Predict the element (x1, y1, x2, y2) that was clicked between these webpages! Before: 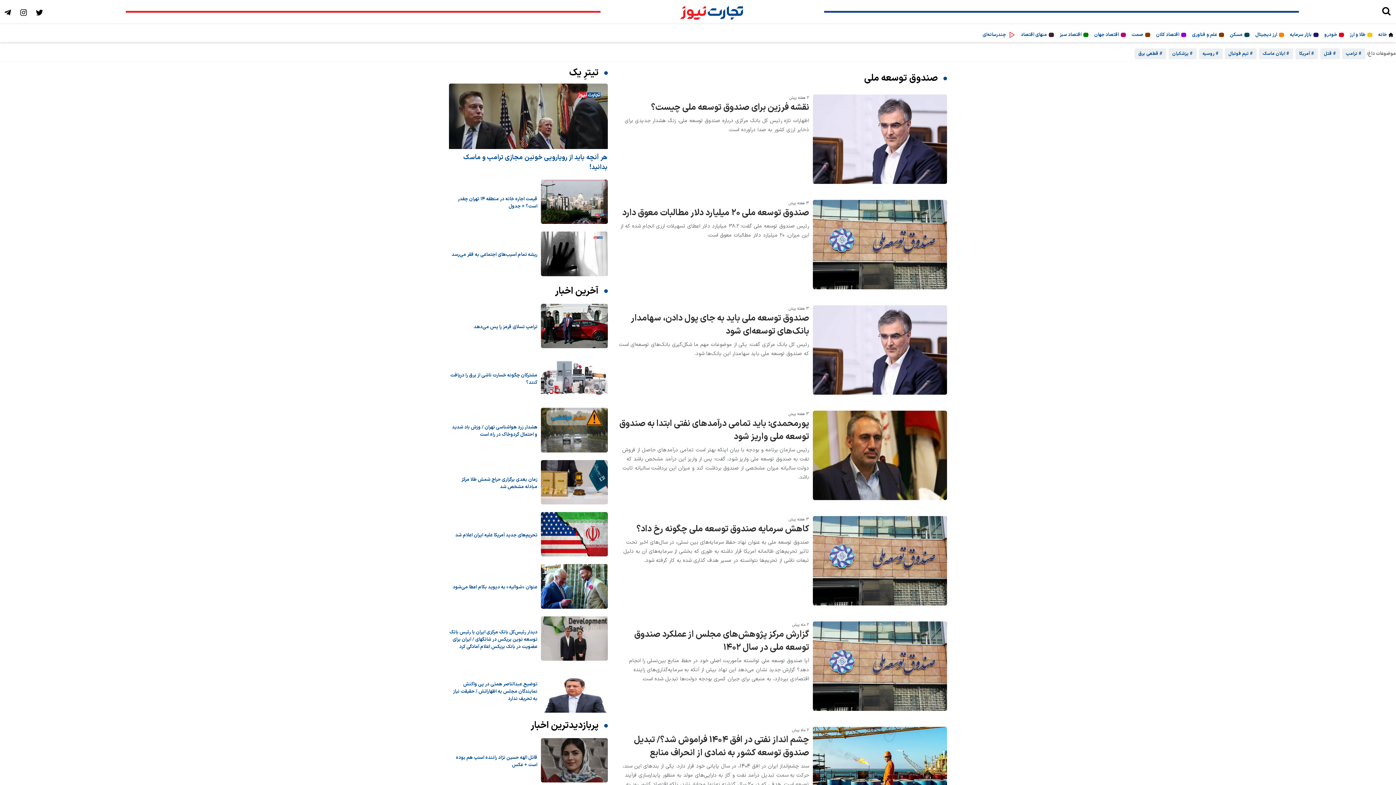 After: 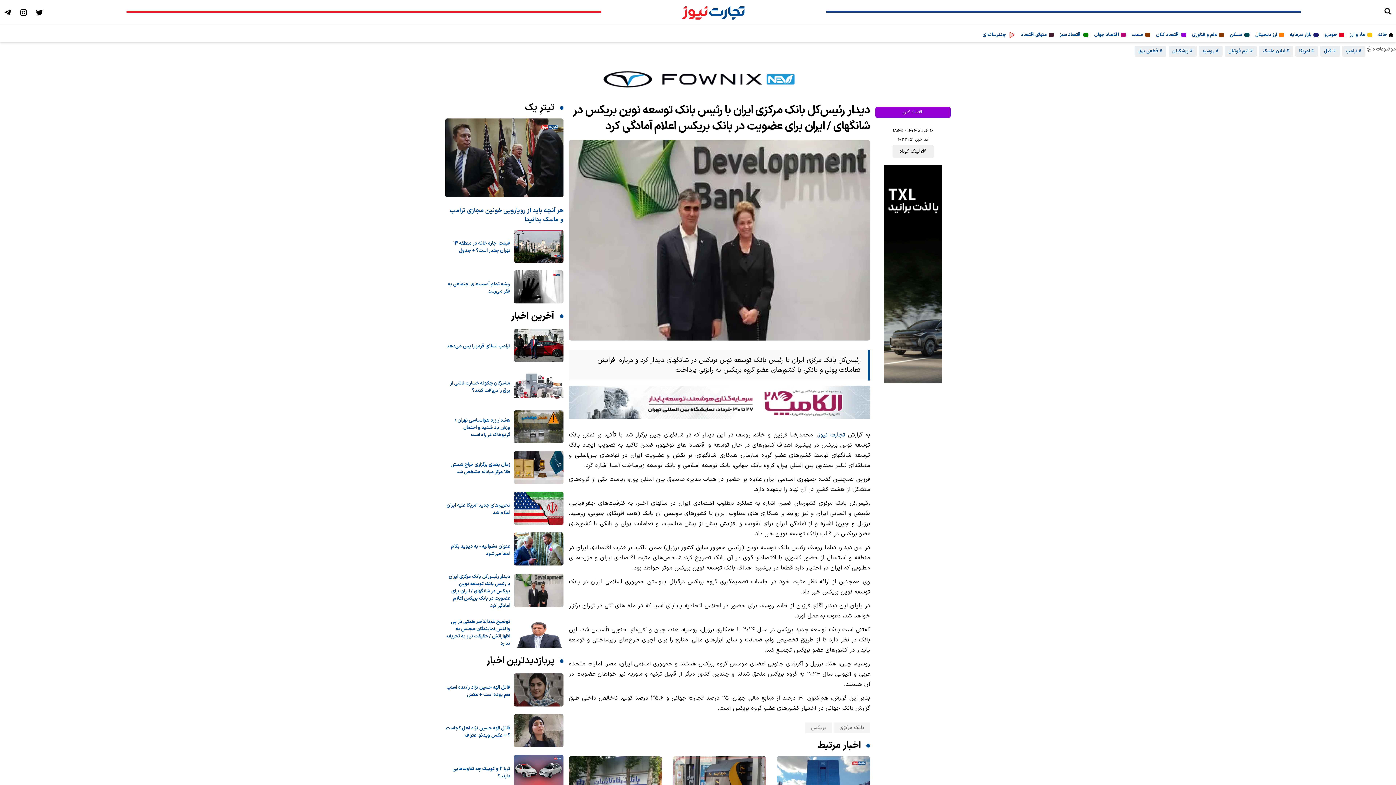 Action: bbox: (449, 628, 537, 650) label: دیدار رئیس‌کل بانک مرکزی ایران با رئیس بانک توسعه نوین بریکس در شانگهای / ایران برای عضویت در بانک بریکس اعلام آمادگی کرد